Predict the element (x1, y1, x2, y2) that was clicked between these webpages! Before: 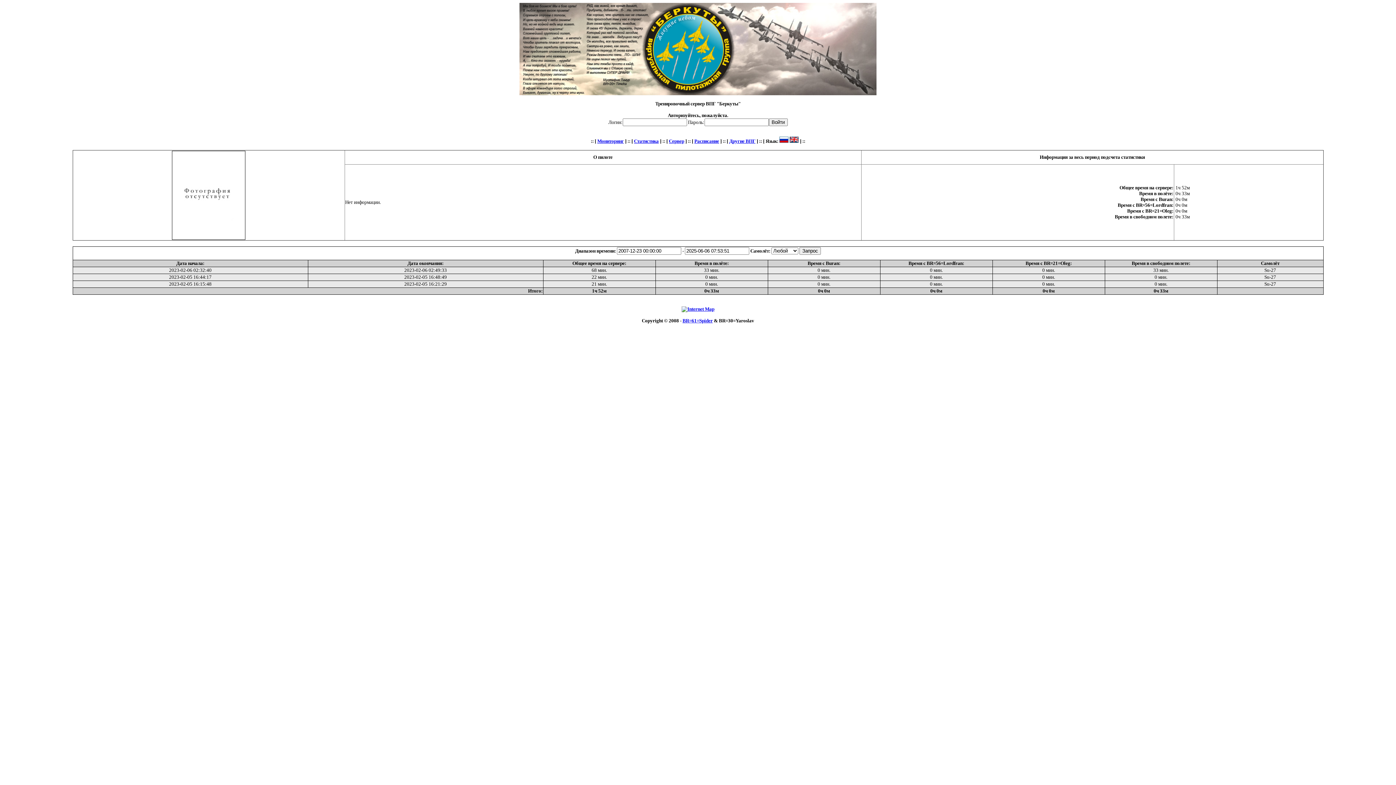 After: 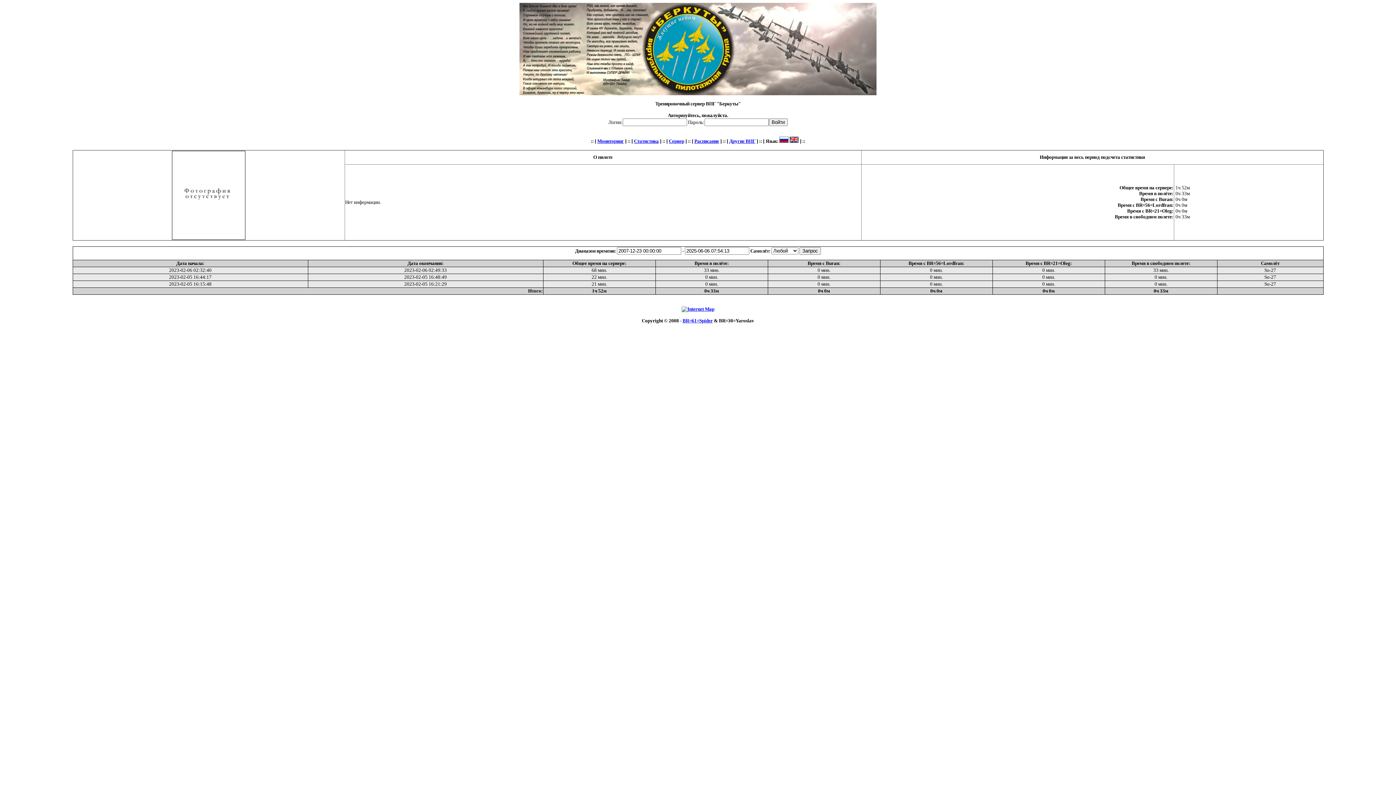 Action: bbox: (779, 138, 788, 144)